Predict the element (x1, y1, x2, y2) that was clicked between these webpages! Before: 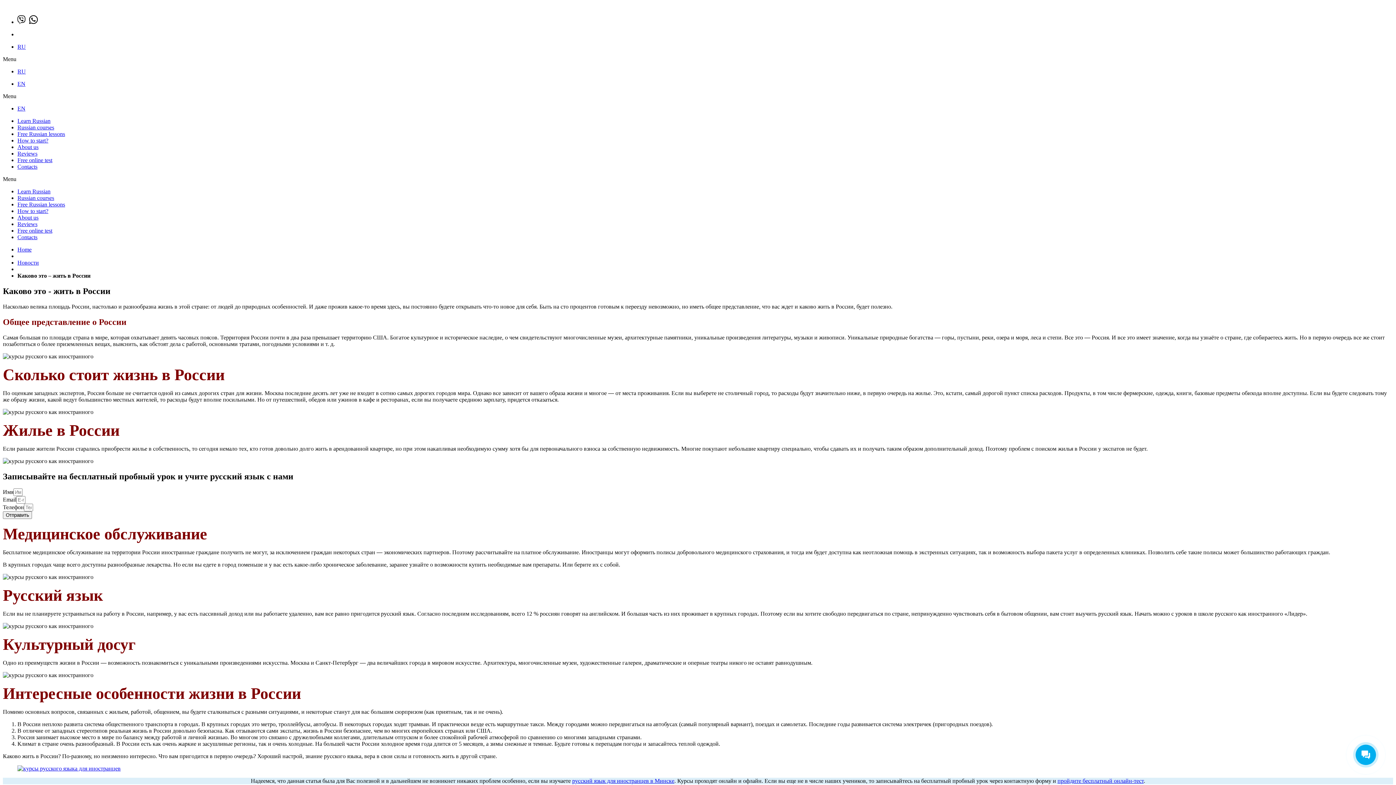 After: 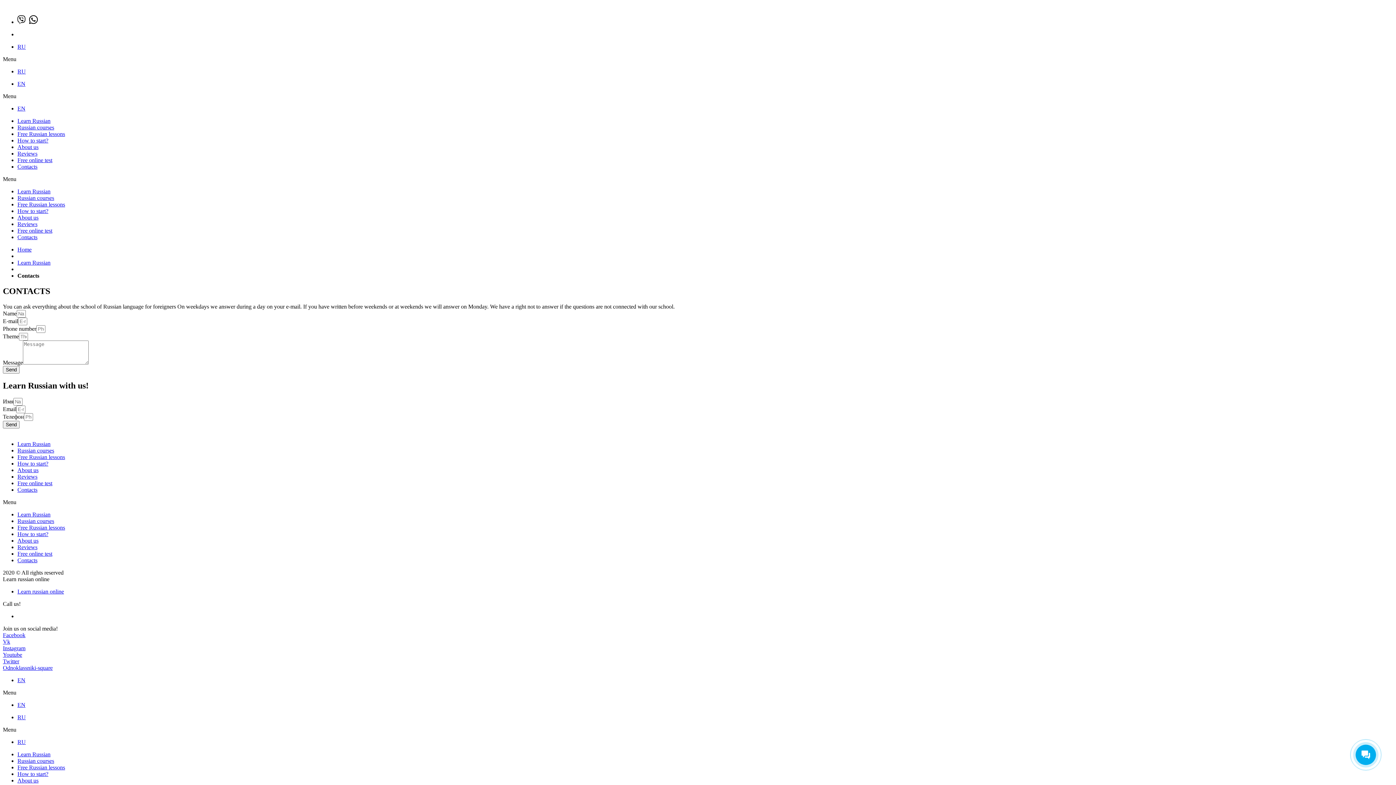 Action: label: Contacts bbox: (17, 163, 37, 169)